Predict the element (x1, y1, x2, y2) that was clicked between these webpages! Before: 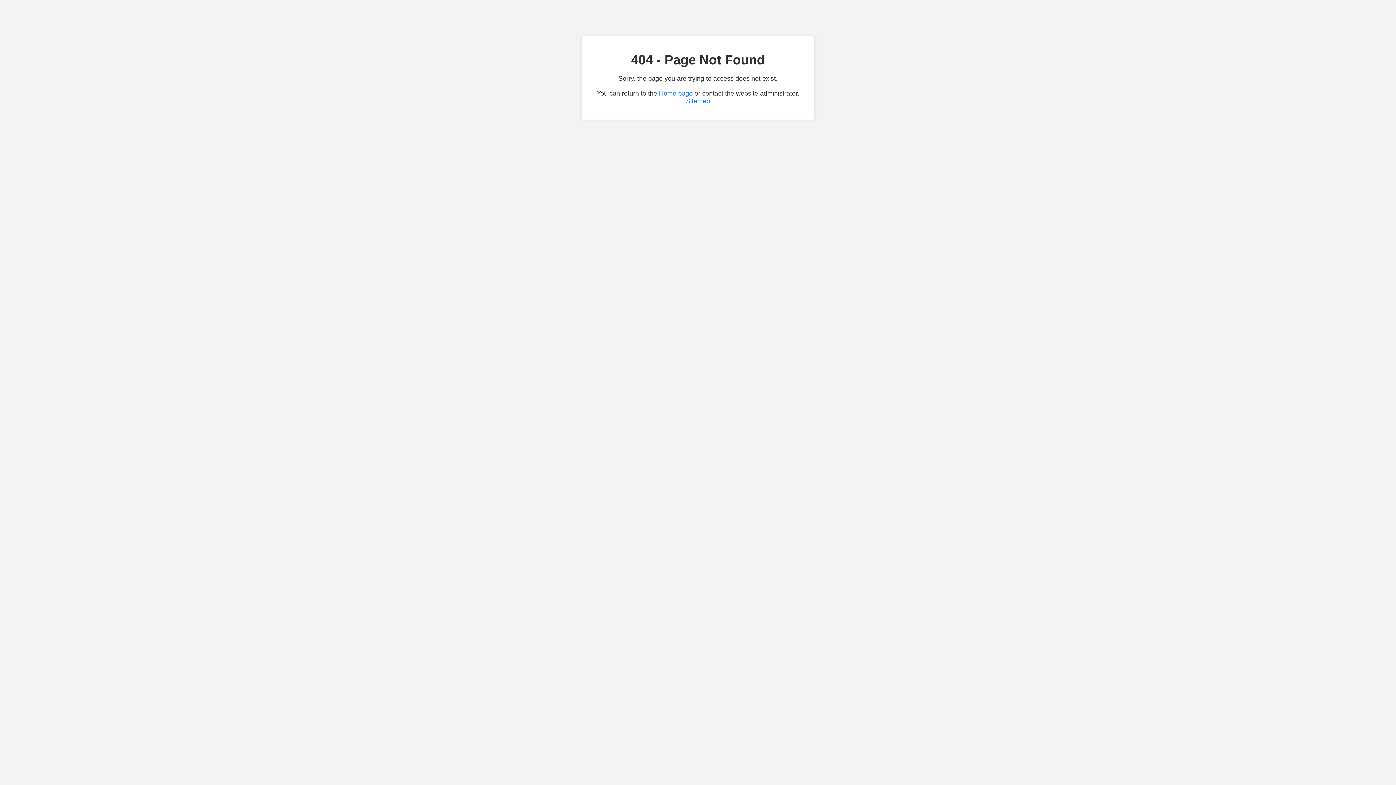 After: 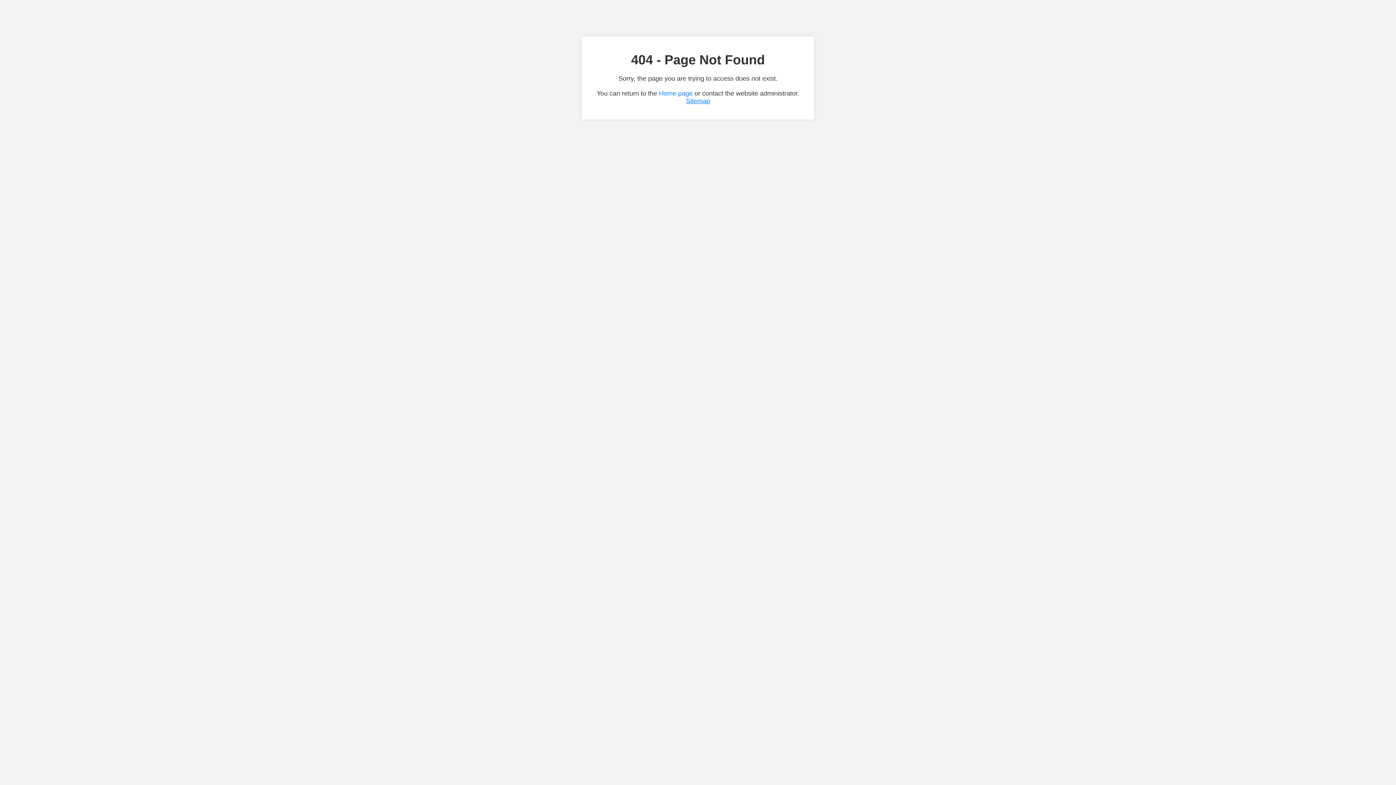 Action: bbox: (686, 97, 710, 104) label: Sitemap